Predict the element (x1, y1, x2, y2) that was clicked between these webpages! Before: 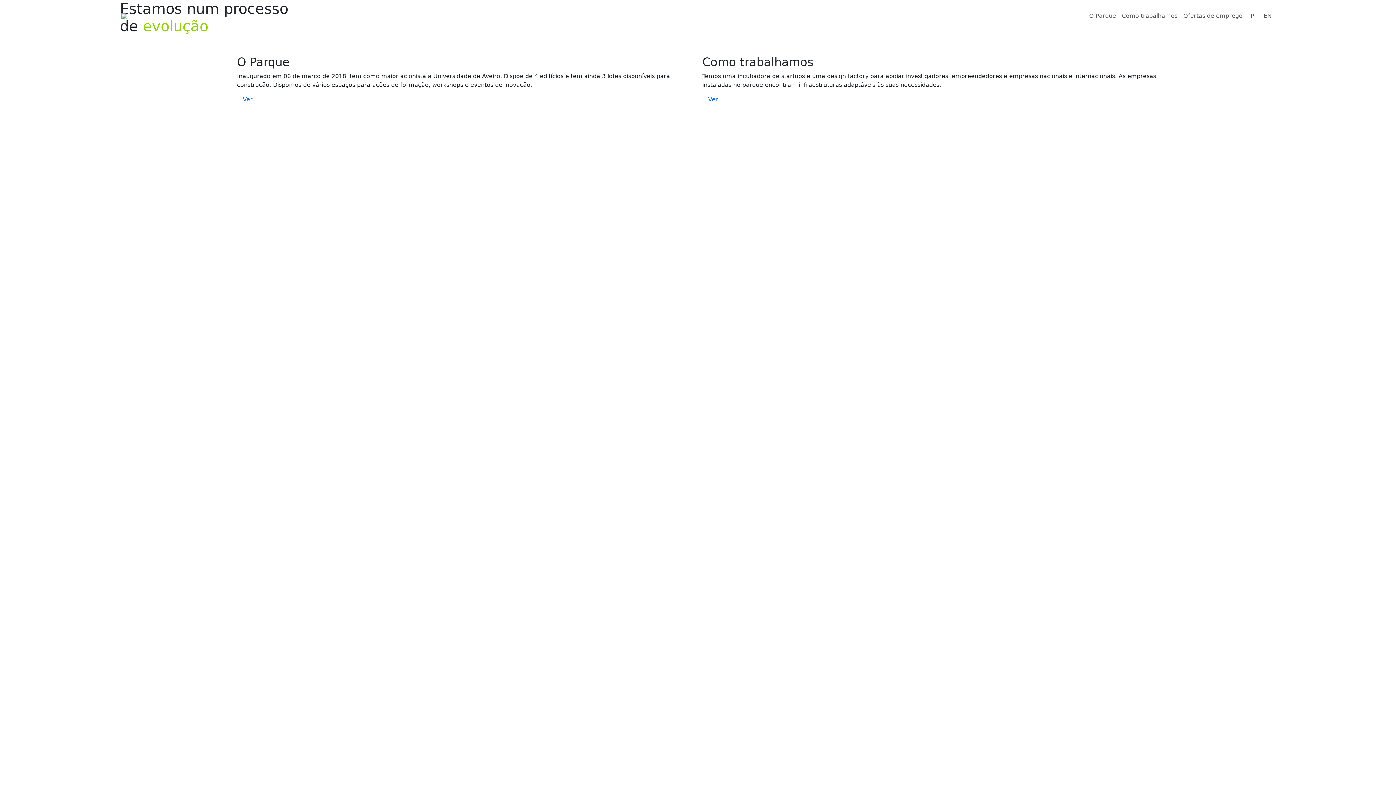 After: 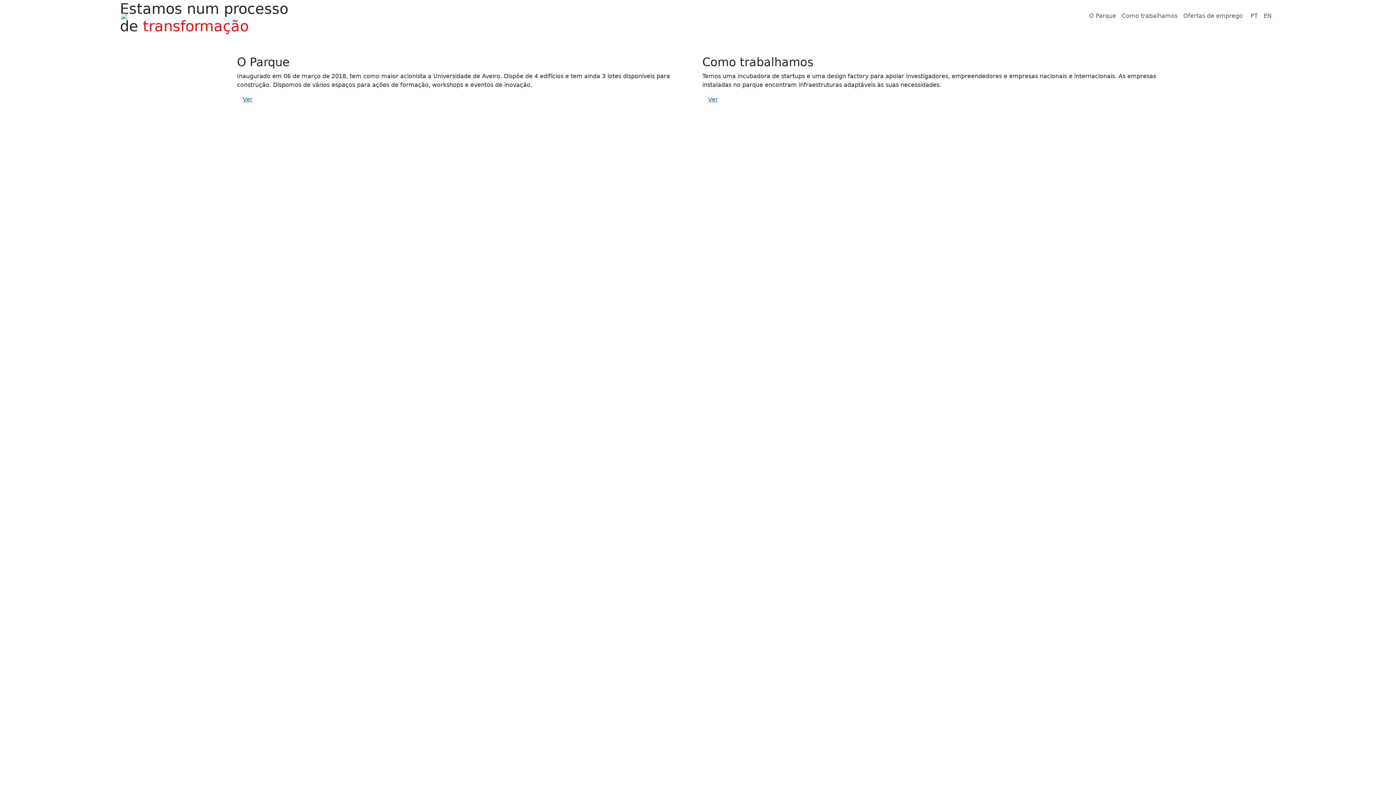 Action: bbox: (1248, 8, 1261, 23) label: PT